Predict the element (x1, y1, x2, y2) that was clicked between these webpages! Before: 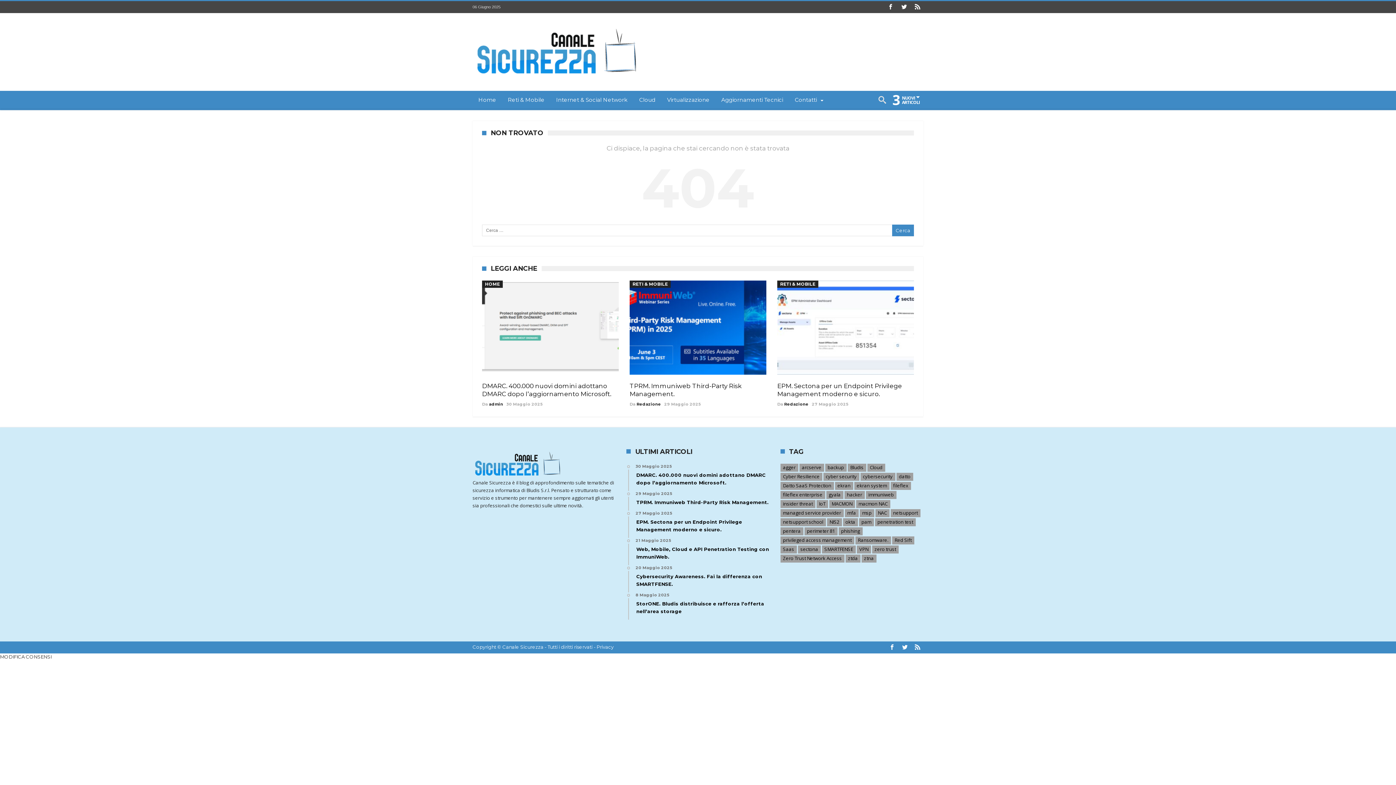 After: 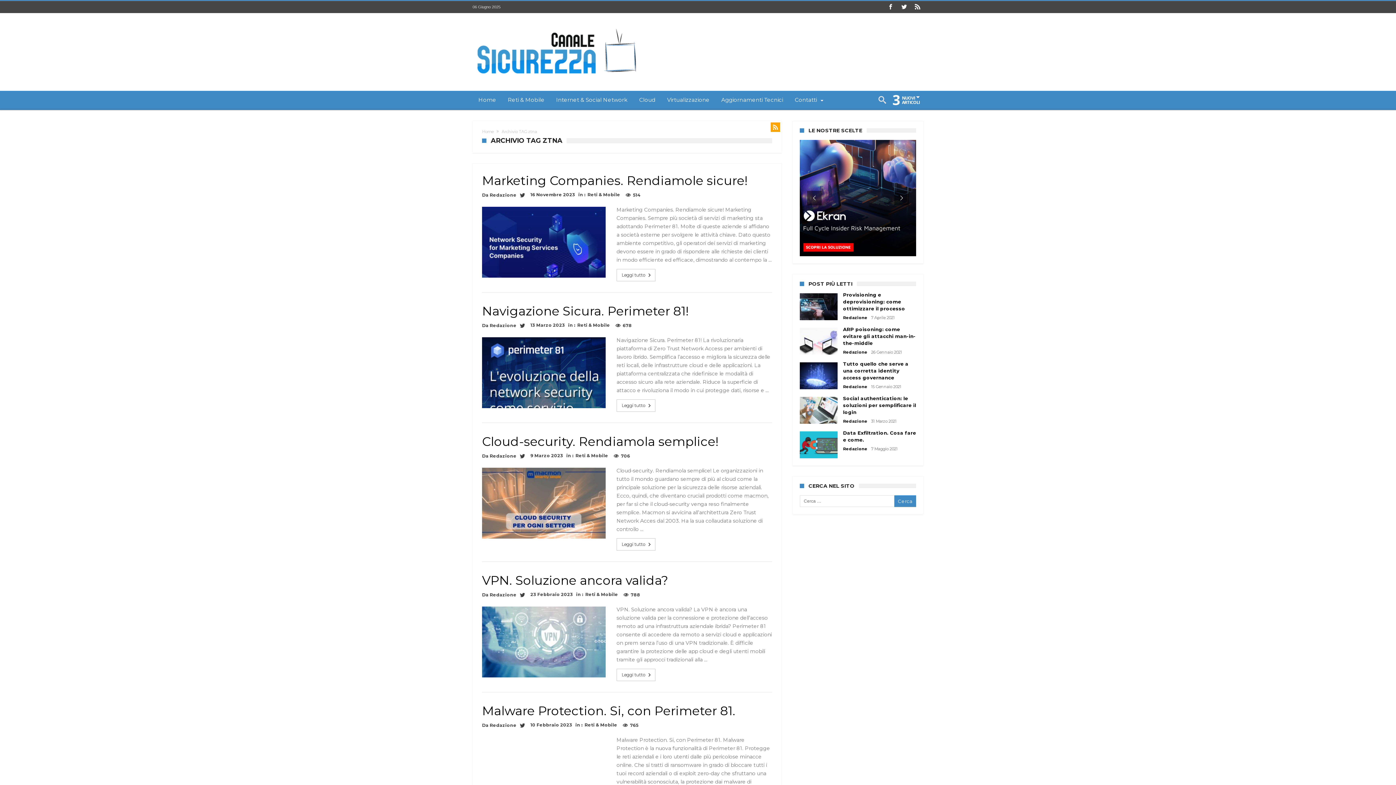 Action: bbox: (861, 554, 876, 562) label: ztna (10 elementi)